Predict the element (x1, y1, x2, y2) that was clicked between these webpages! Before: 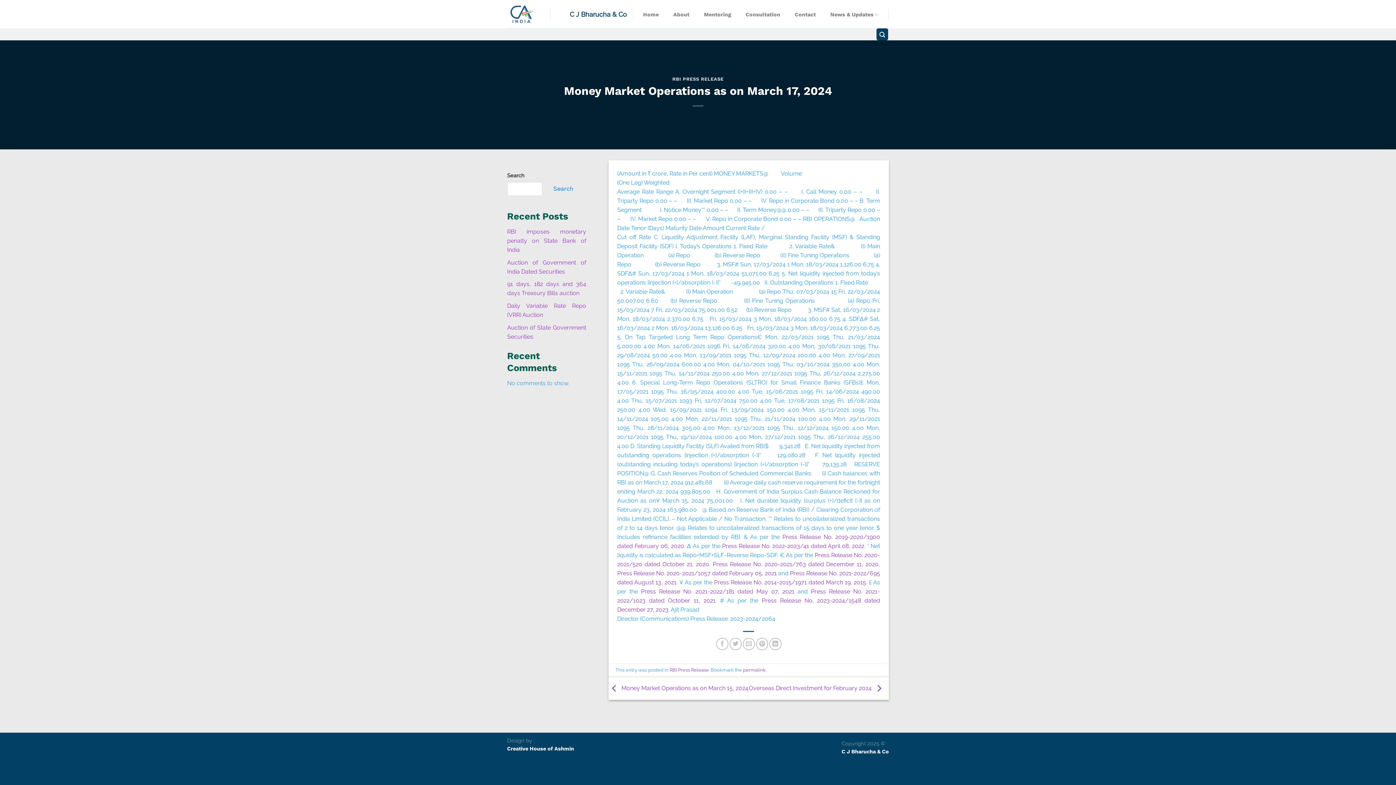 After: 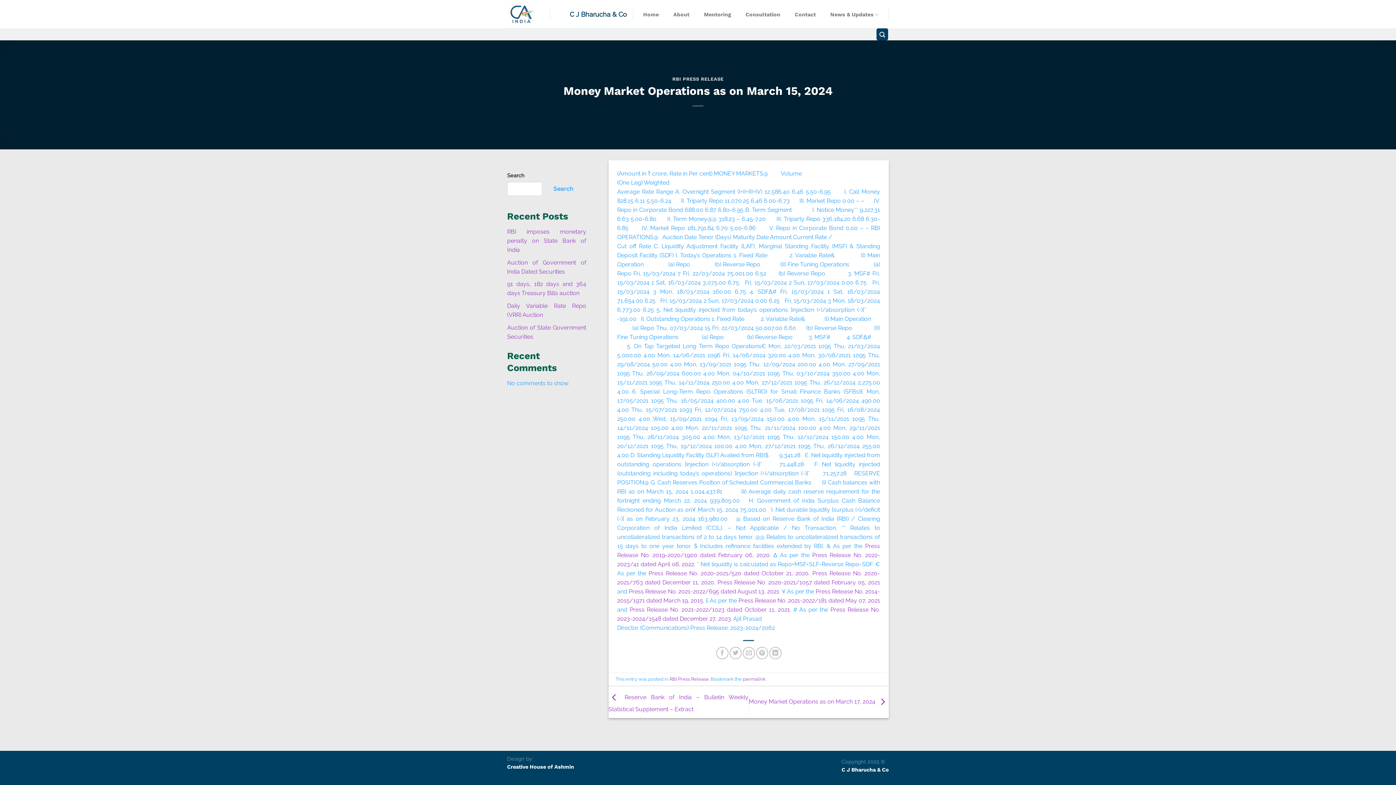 Action: label:  Money Market Operations as on March 15, 2024 bbox: (608, 685, 748, 691)